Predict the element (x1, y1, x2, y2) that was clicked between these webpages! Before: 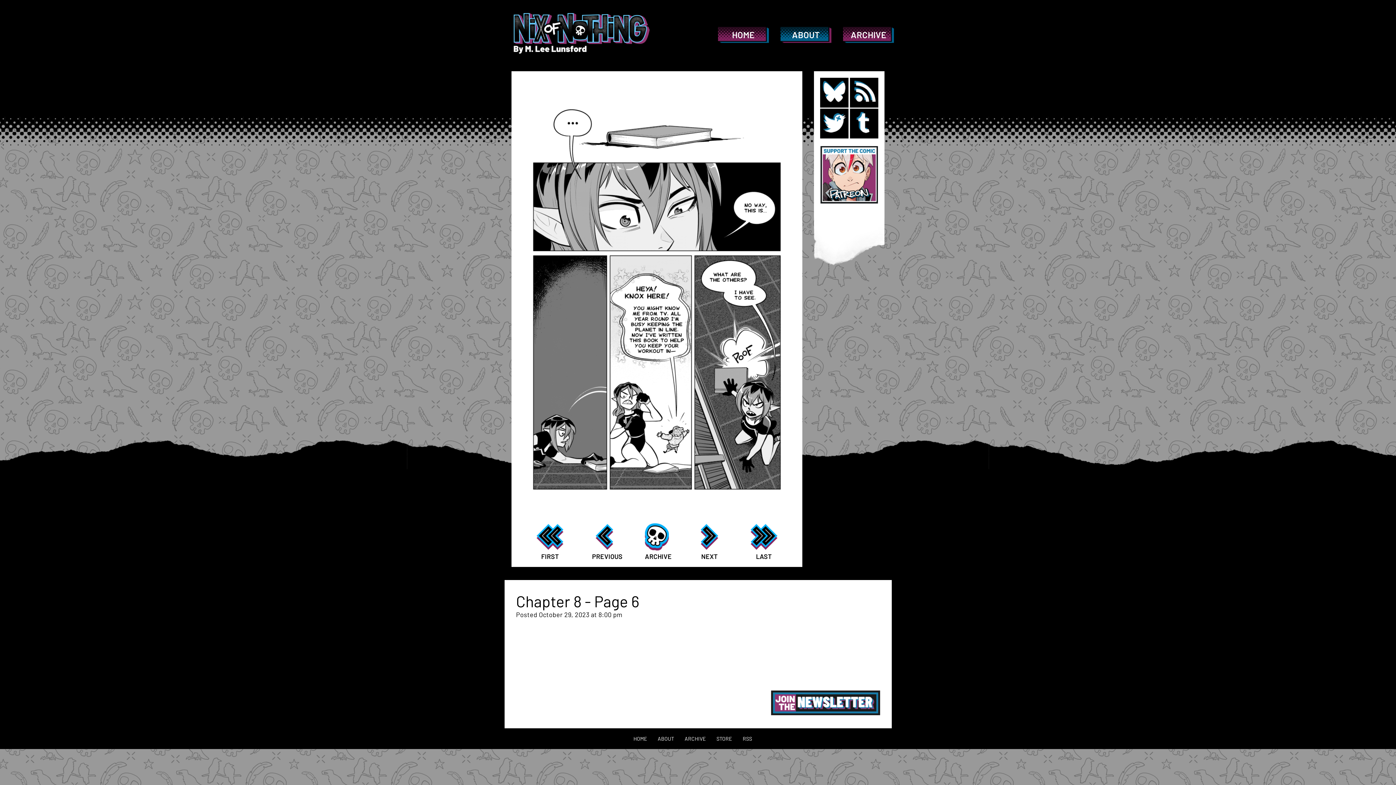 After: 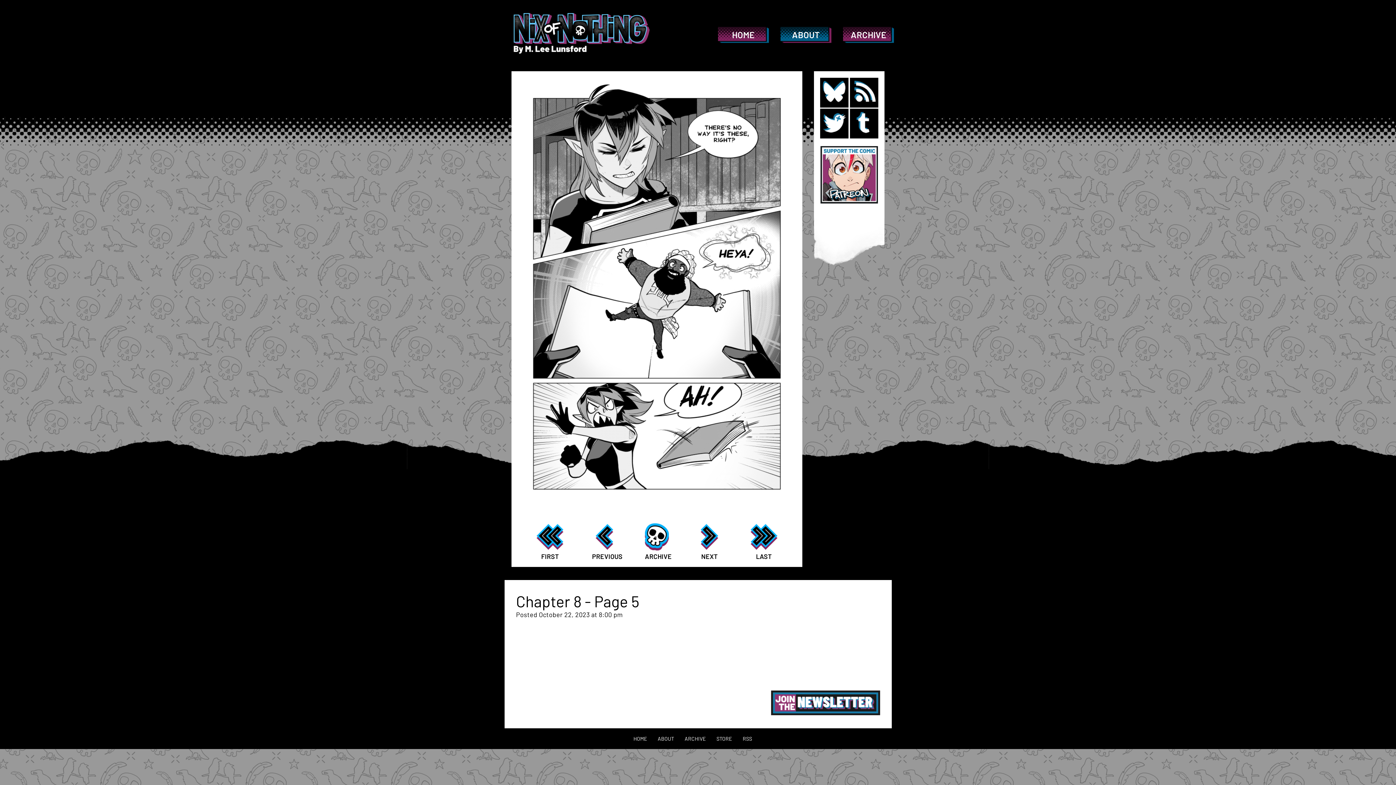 Action: label: PREVIOUS bbox: (592, 523, 616, 560)